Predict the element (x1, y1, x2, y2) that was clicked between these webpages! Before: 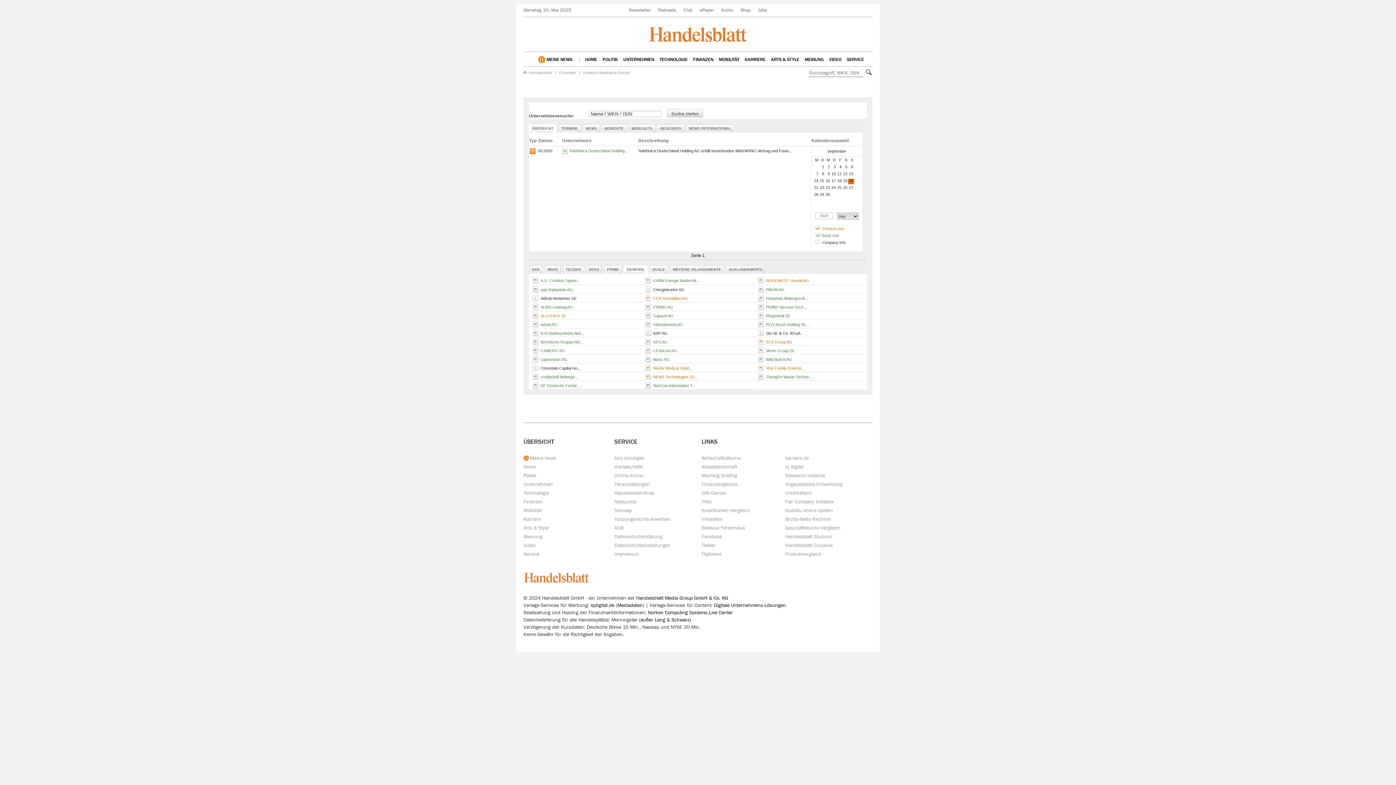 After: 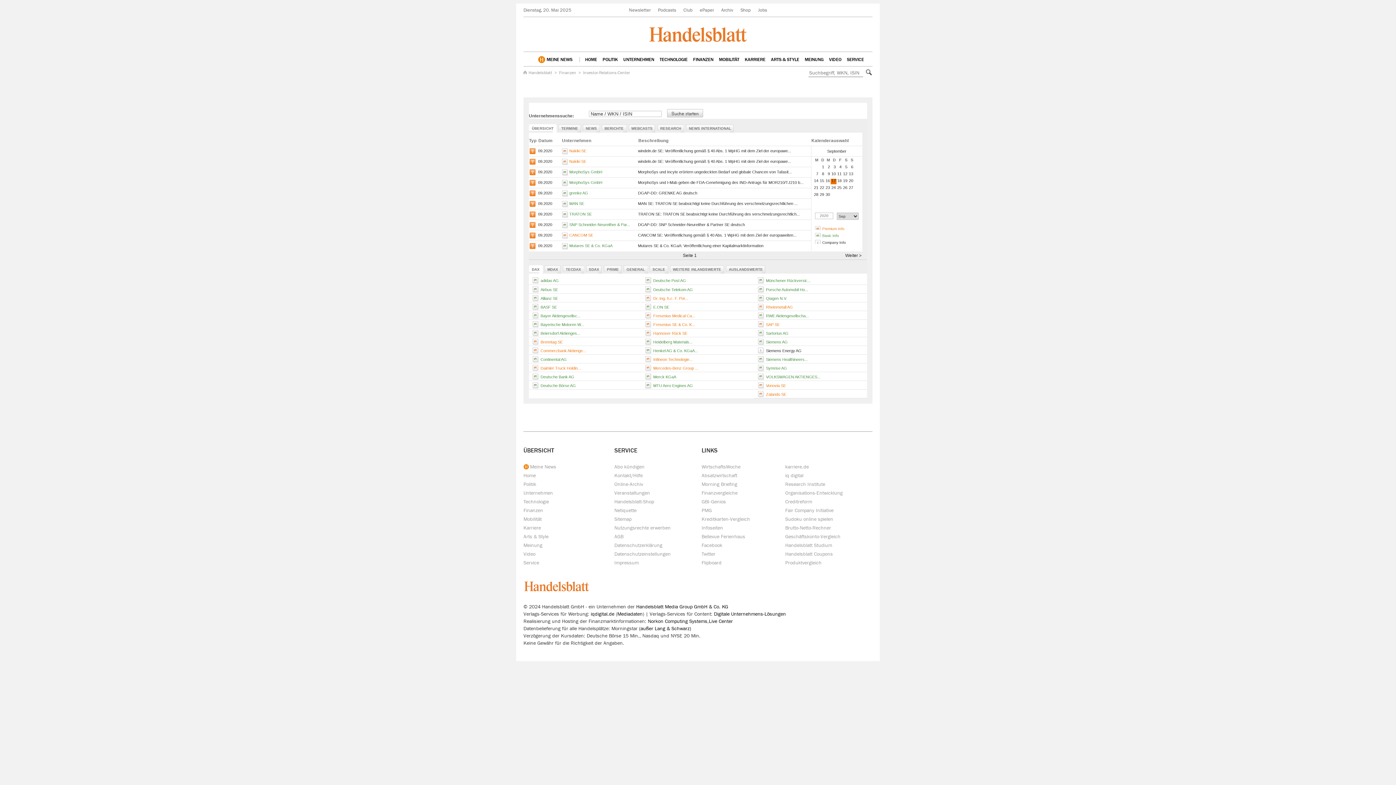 Action: label: 17 bbox: (831, 178, 836, 182)